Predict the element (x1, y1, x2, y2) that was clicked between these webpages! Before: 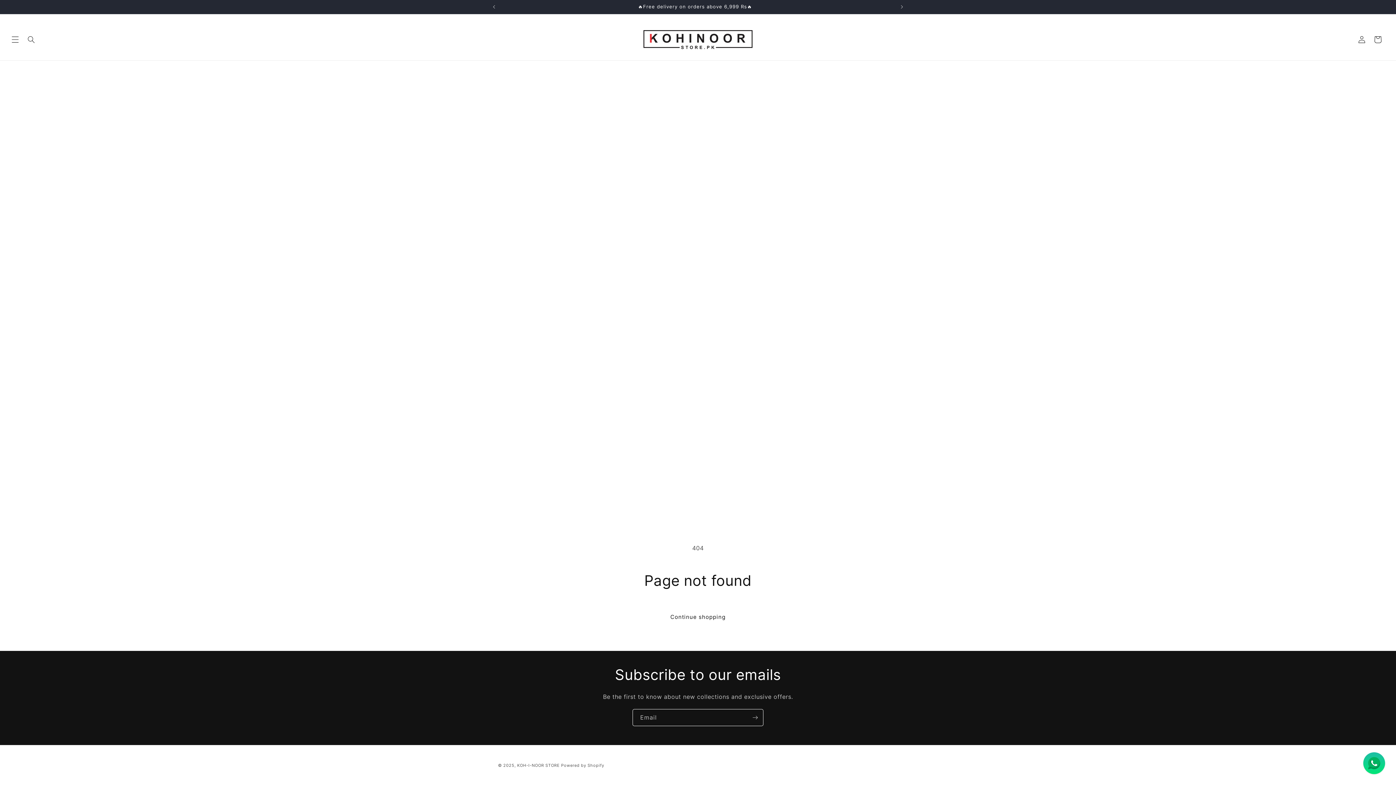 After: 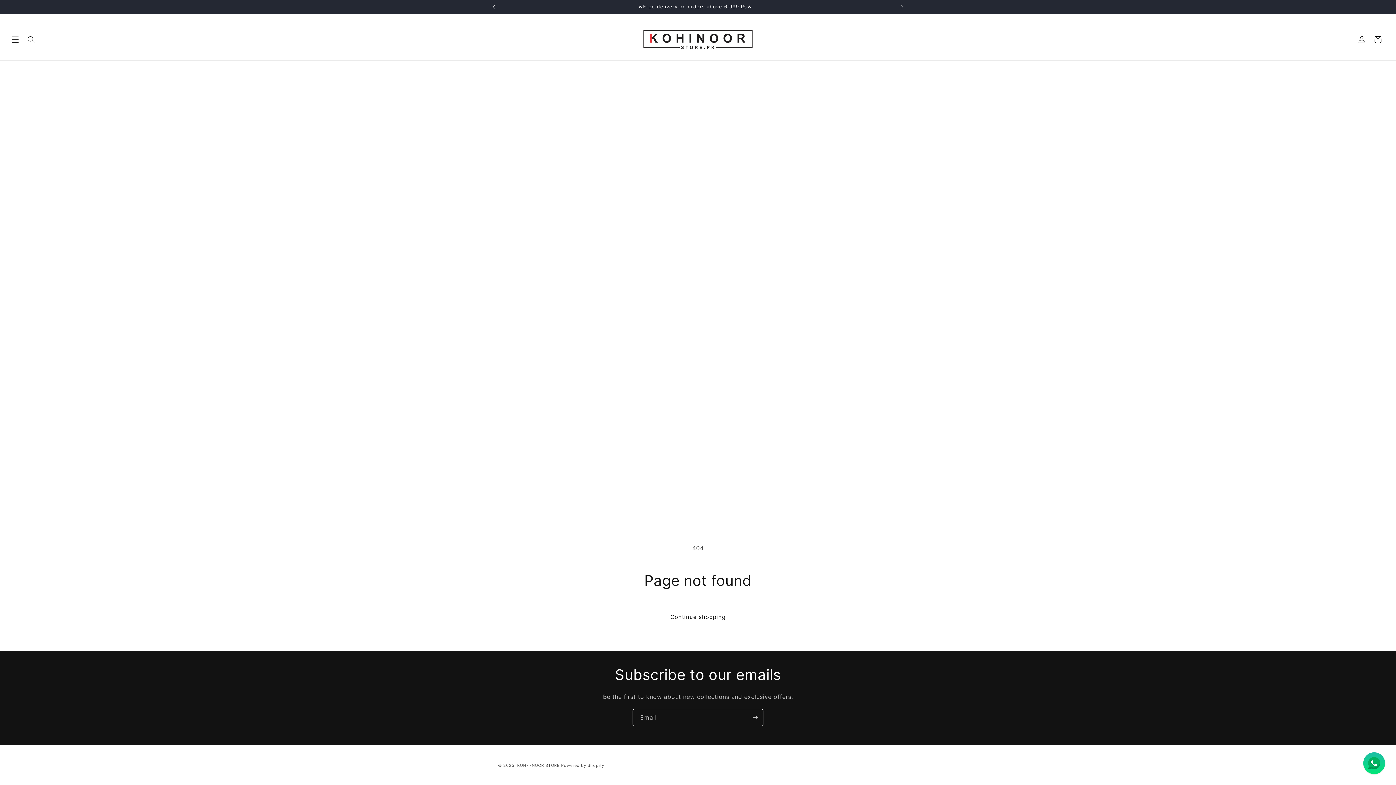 Action: bbox: (486, 0, 502, 13) label: Previous announcement